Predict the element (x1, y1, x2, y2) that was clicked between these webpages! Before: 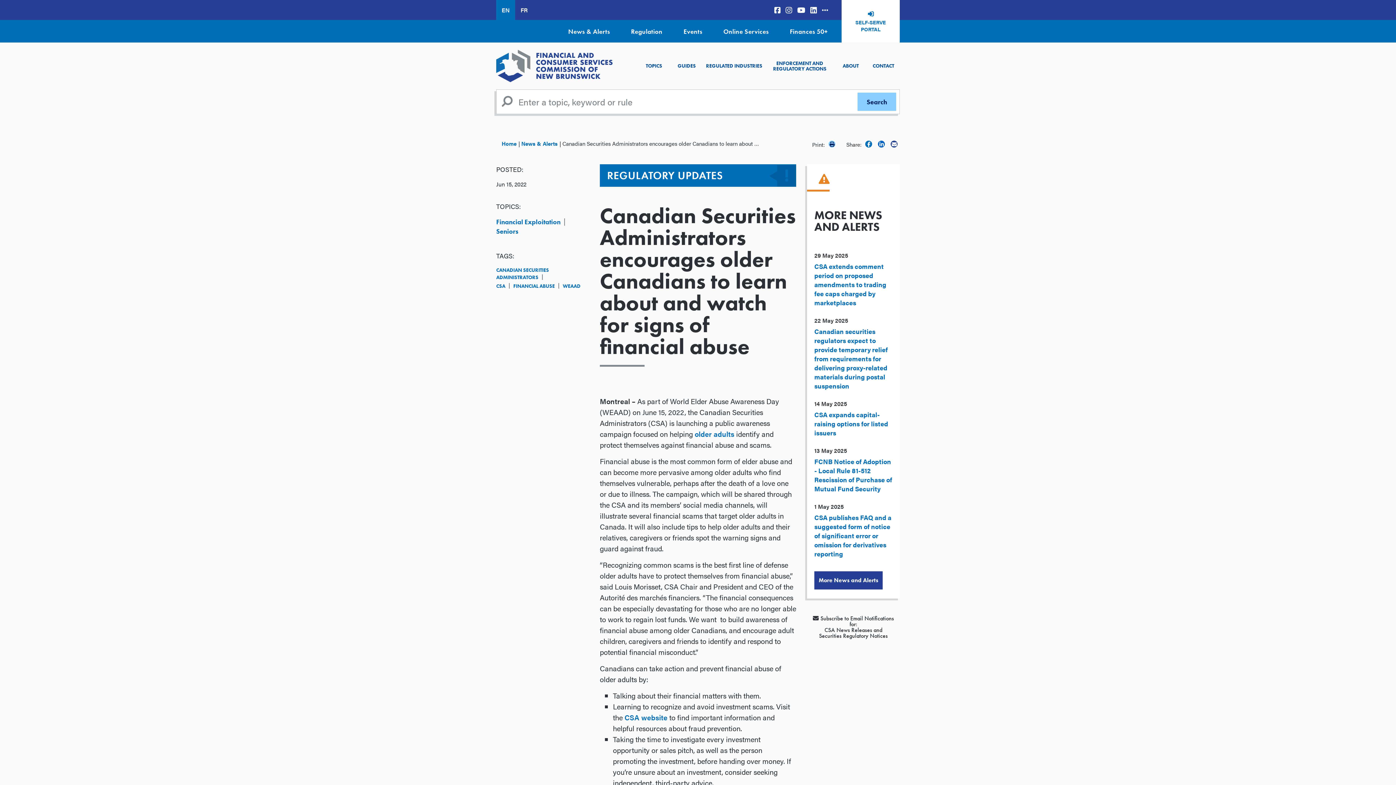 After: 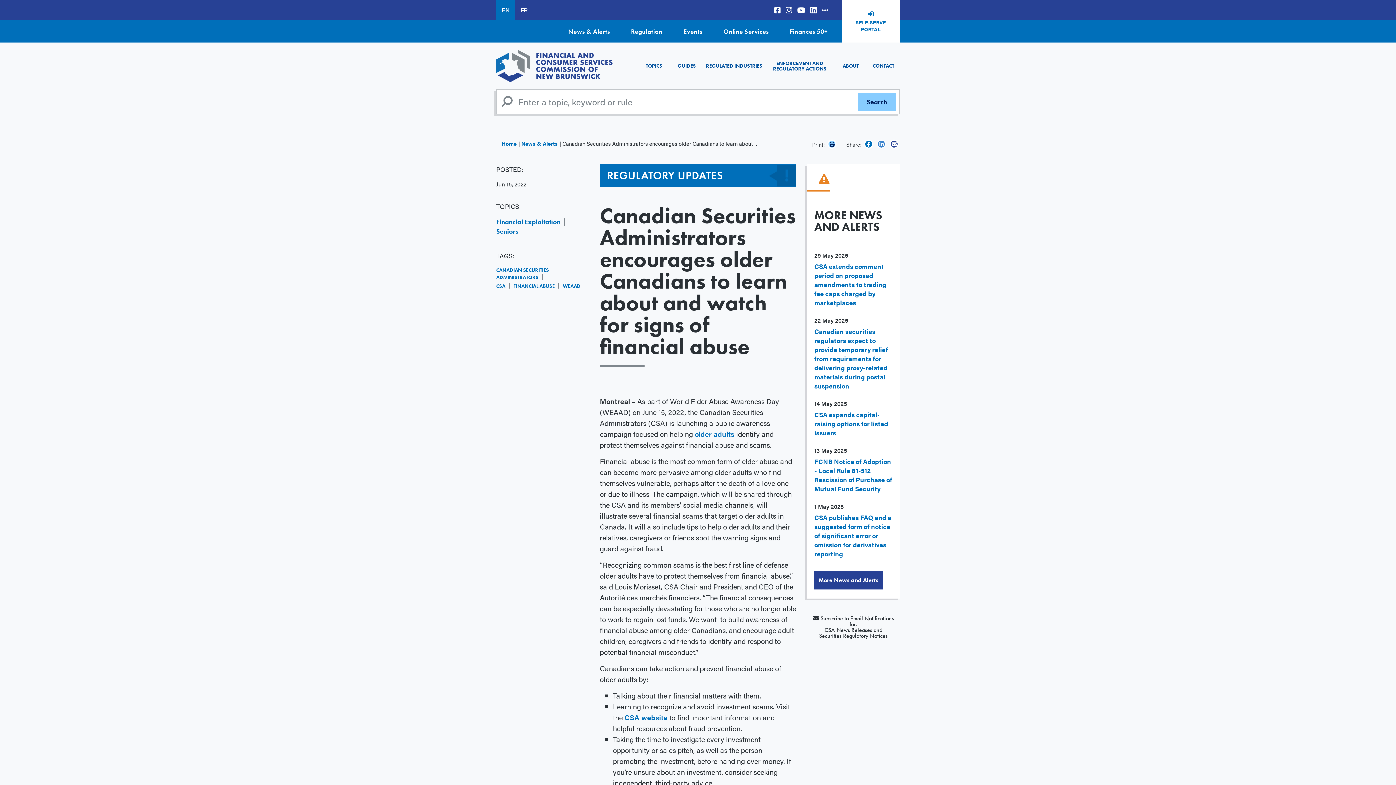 Action: bbox: (877, 139, 886, 148)